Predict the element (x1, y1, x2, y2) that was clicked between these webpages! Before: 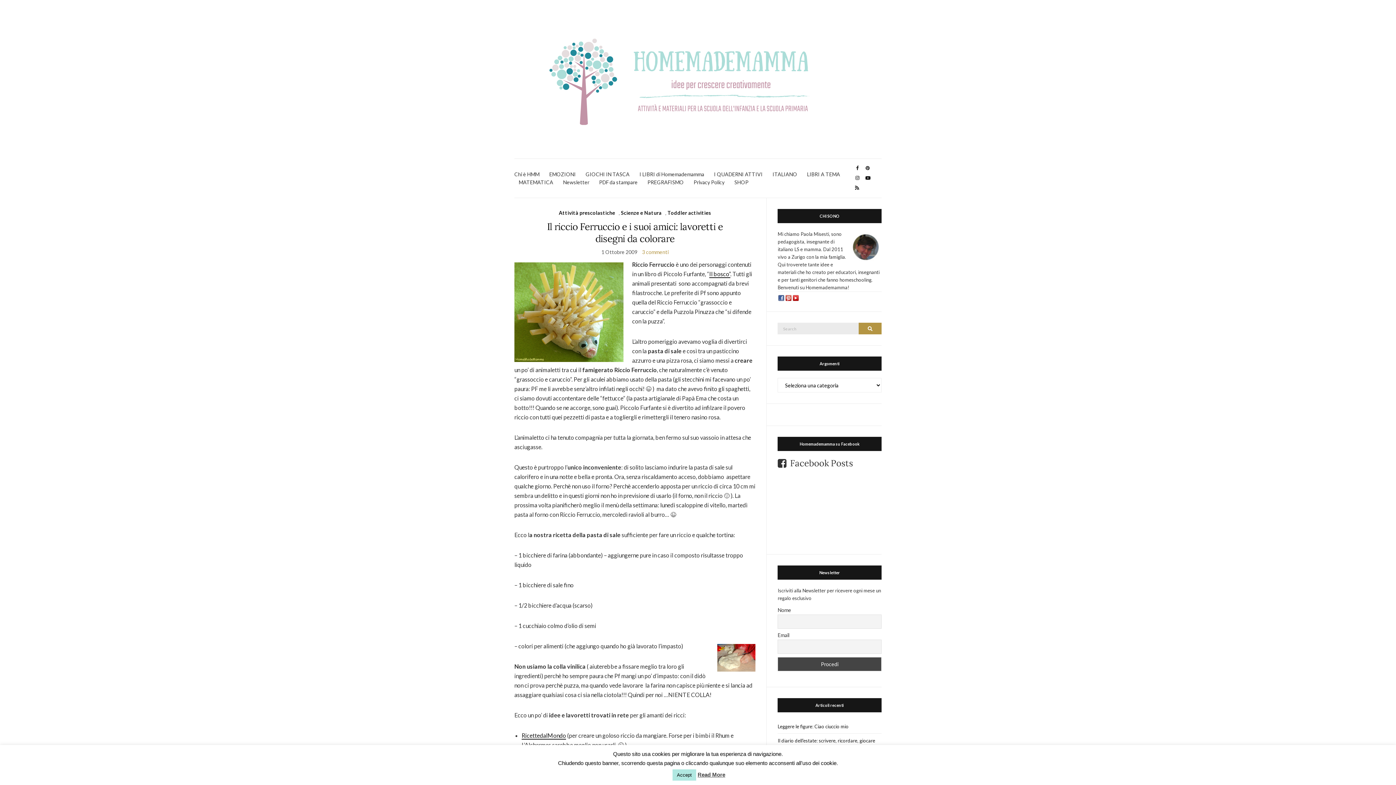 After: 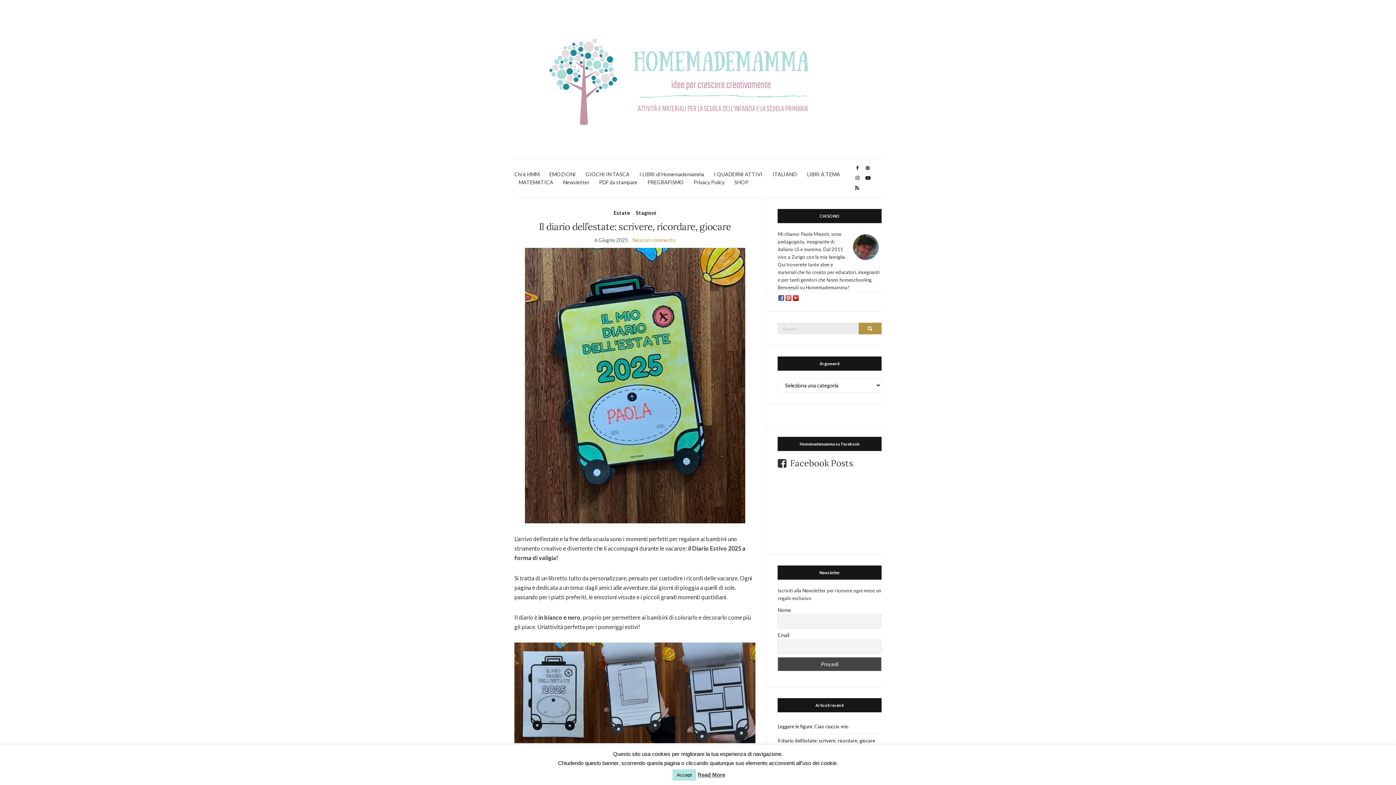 Action: label: Il diario dell’estate: scrivere, ricordare, giocare bbox: (777, 734, 881, 748)